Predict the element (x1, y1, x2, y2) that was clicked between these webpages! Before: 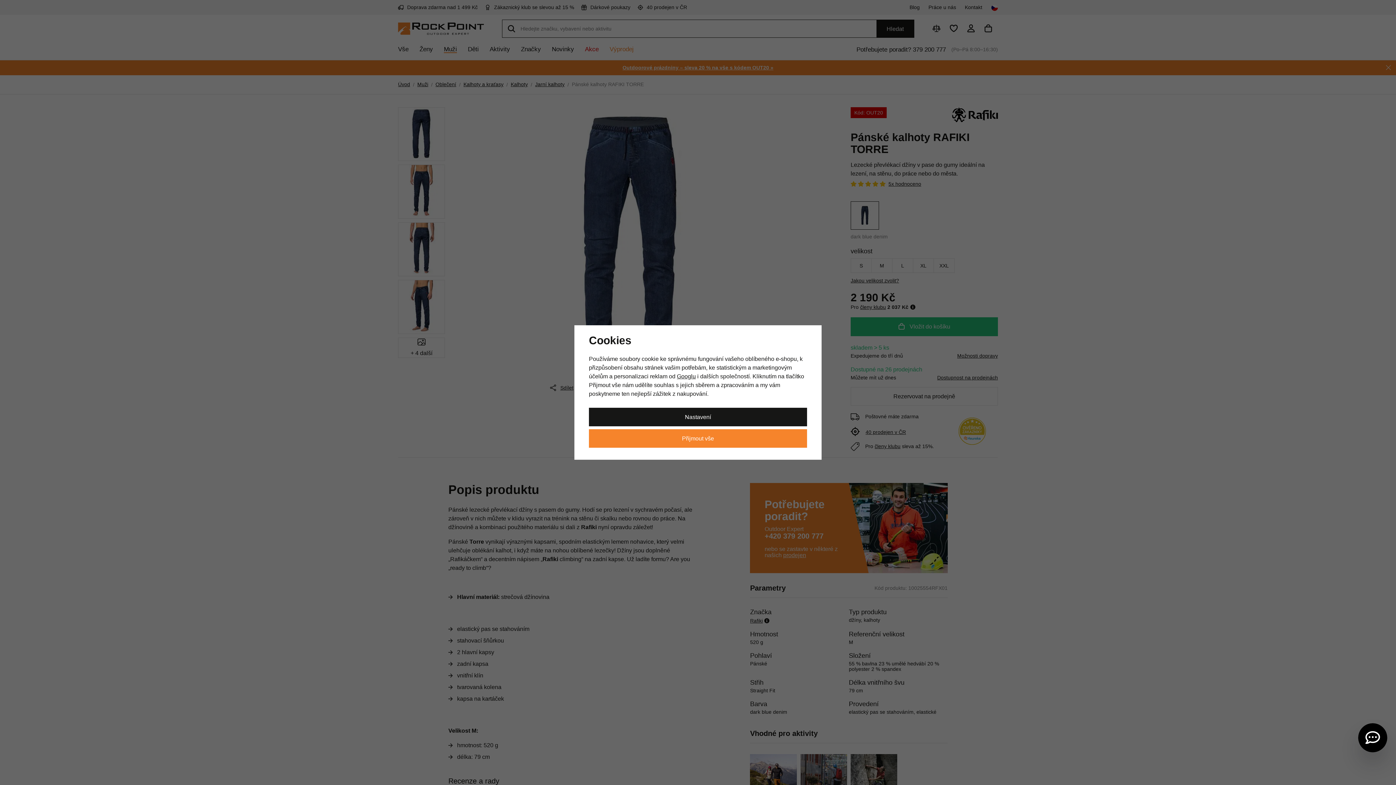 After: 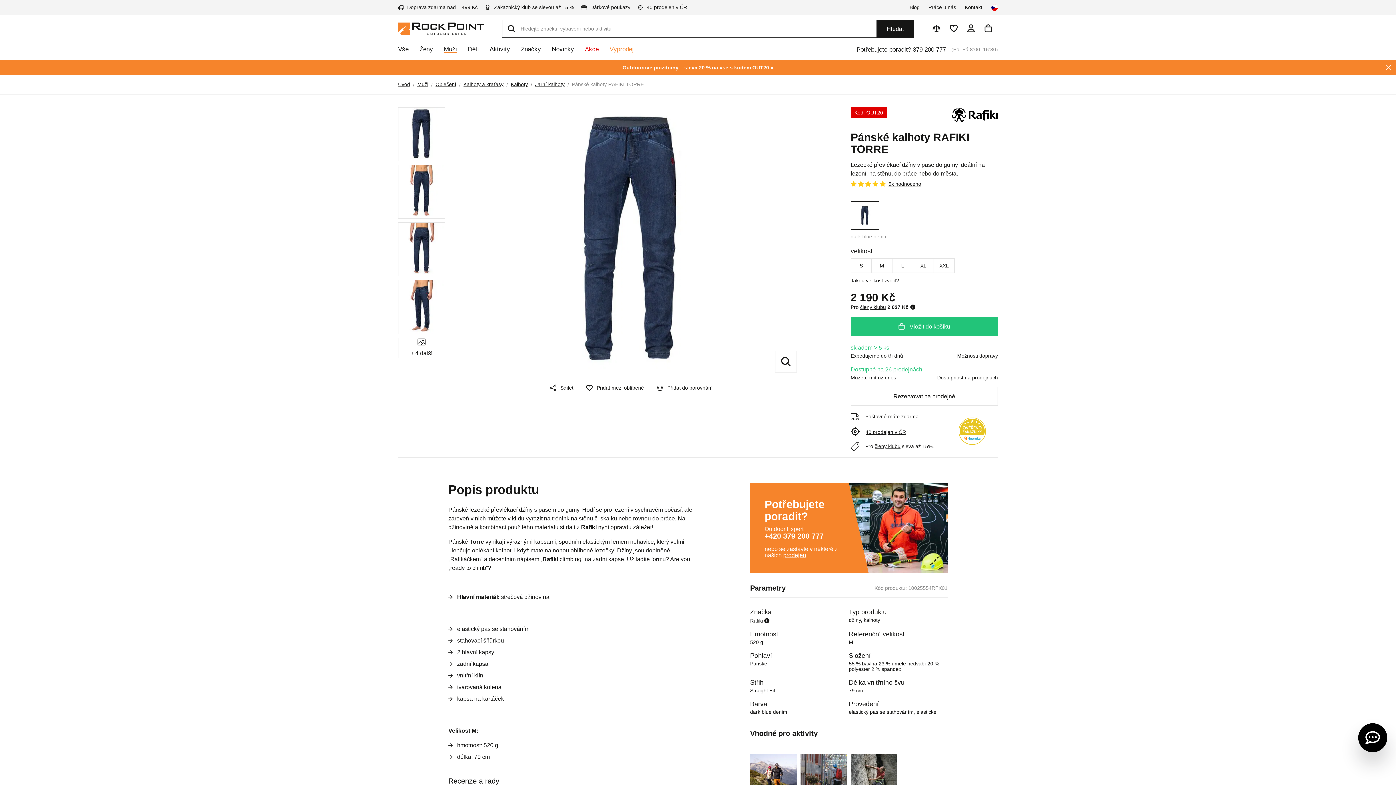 Action: label: Přijmout vše bbox: (589, 429, 807, 447)